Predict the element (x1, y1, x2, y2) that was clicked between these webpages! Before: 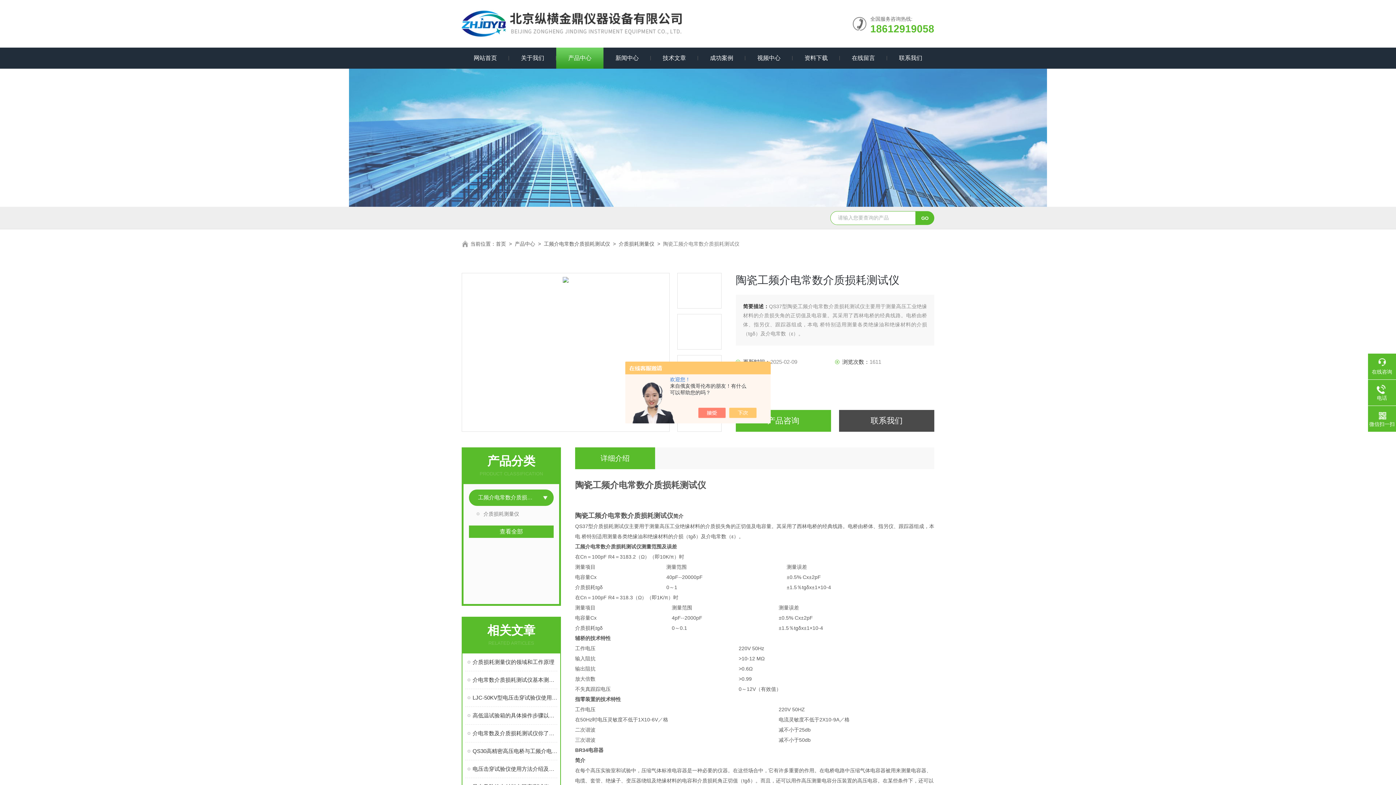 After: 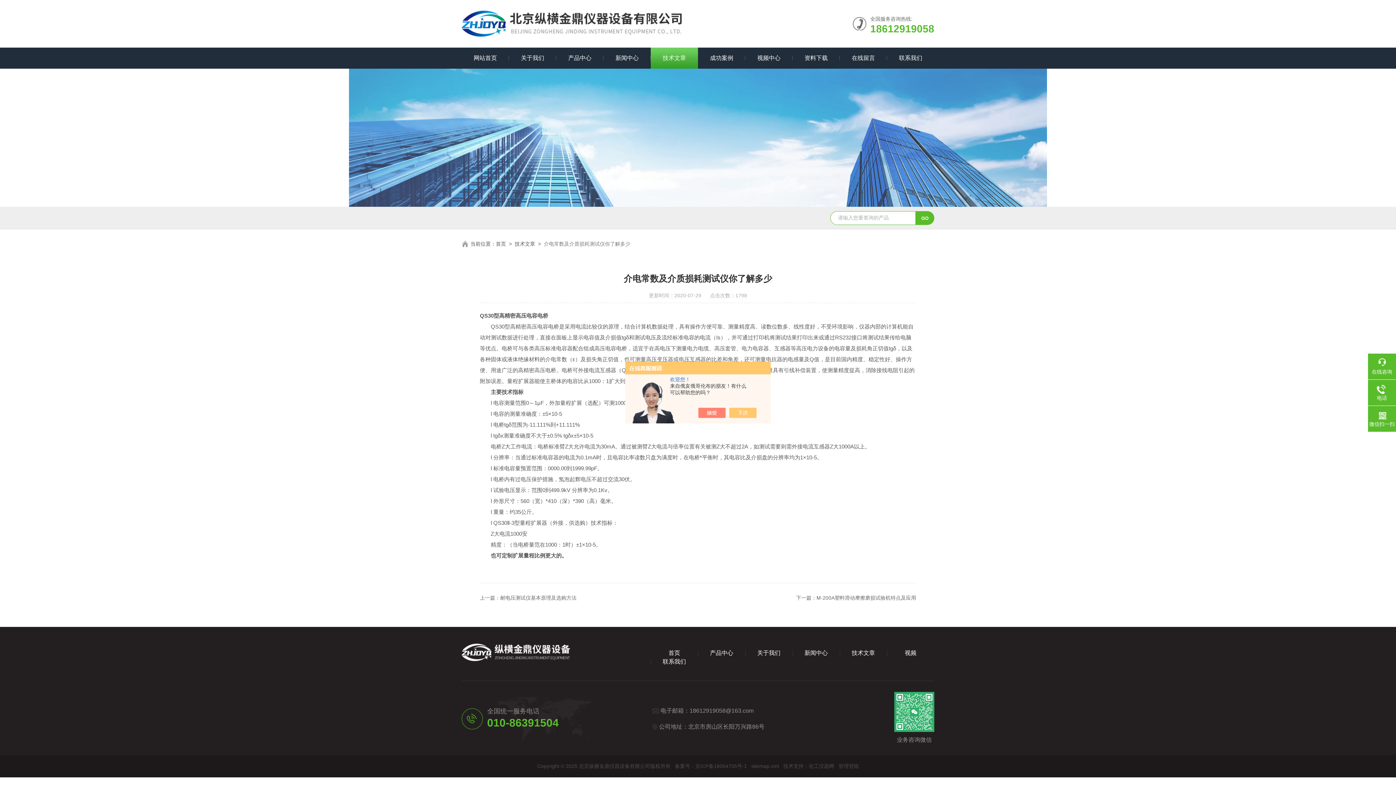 Action: label: 介电常数及介质损耗测试仪你了解多少 bbox: (472, 725, 557, 742)